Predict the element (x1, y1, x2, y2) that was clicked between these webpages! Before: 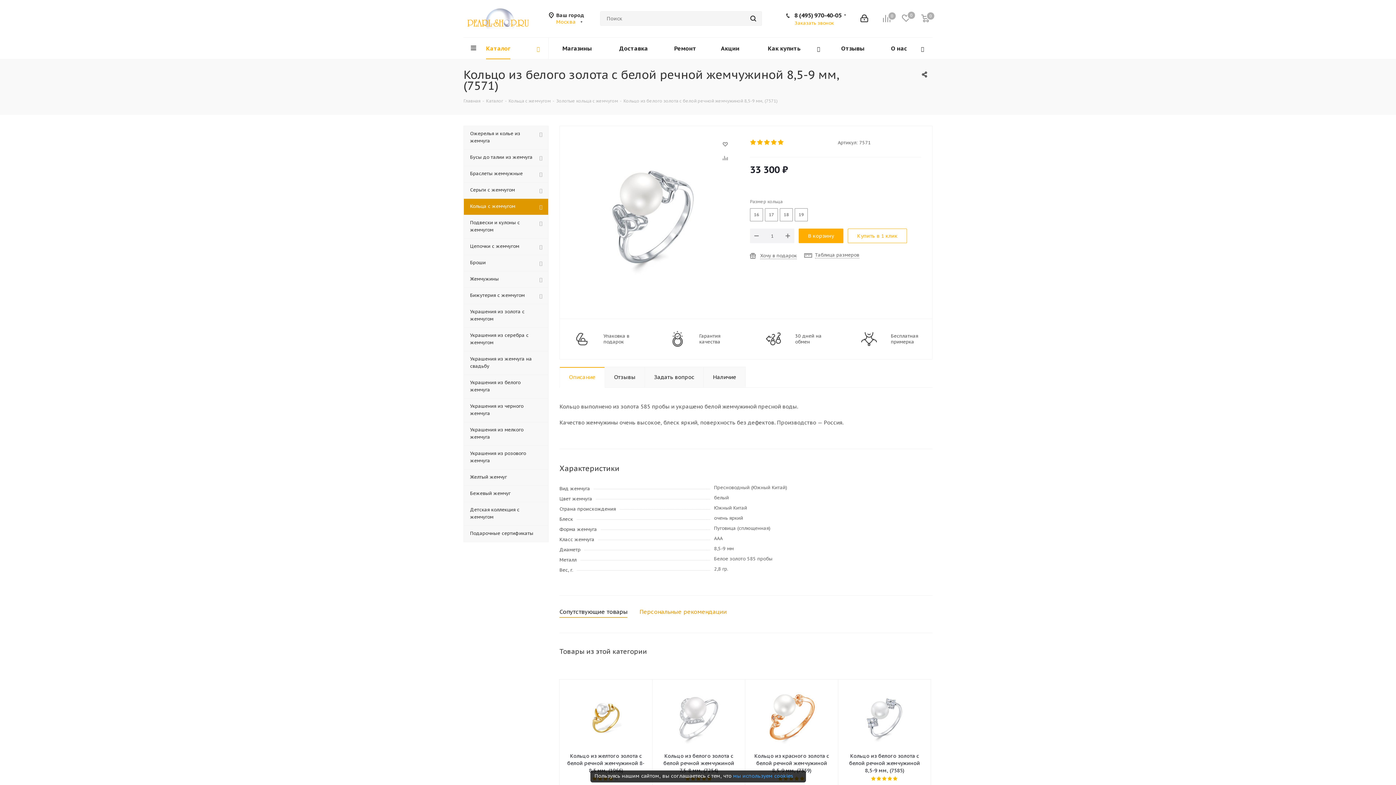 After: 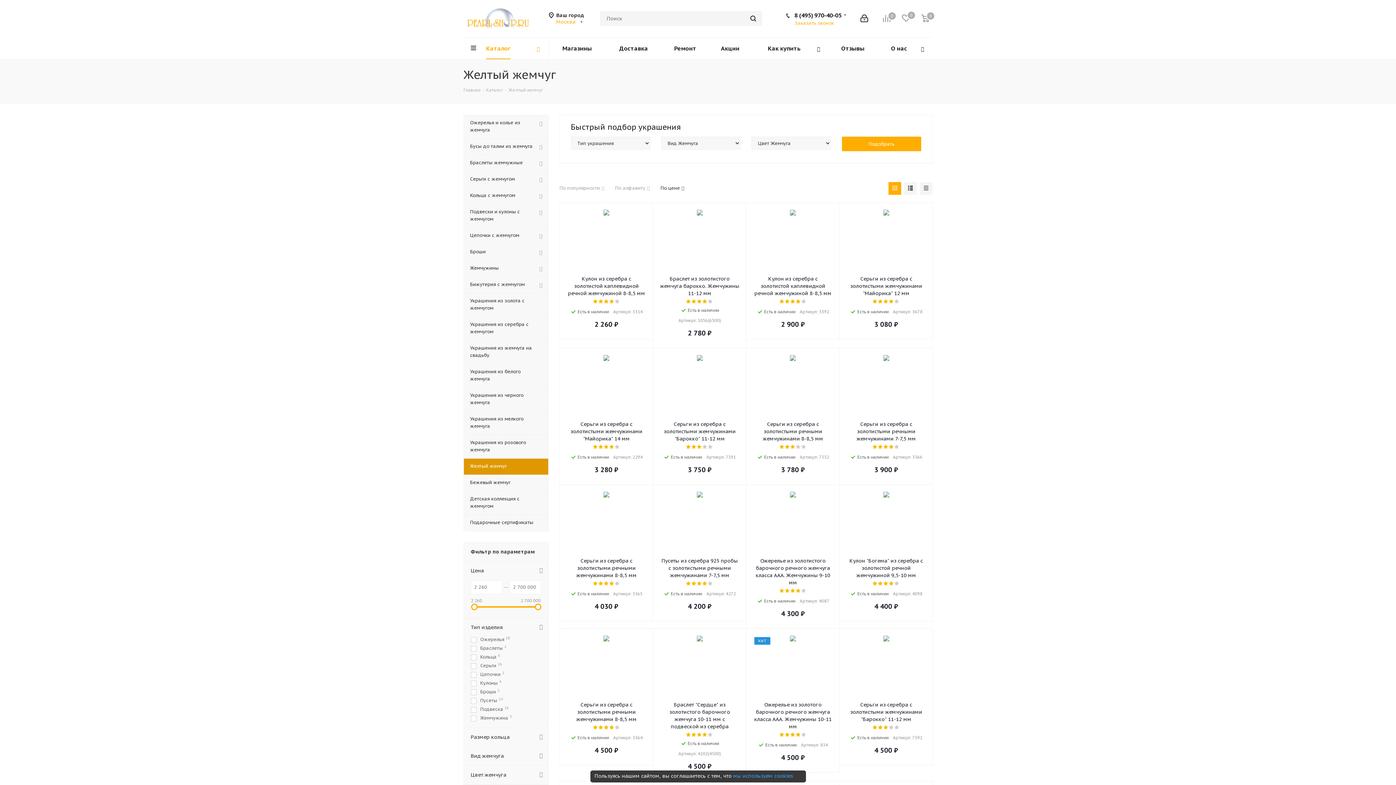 Action: label: Желтый жемчуг bbox: (463, 469, 548, 485)